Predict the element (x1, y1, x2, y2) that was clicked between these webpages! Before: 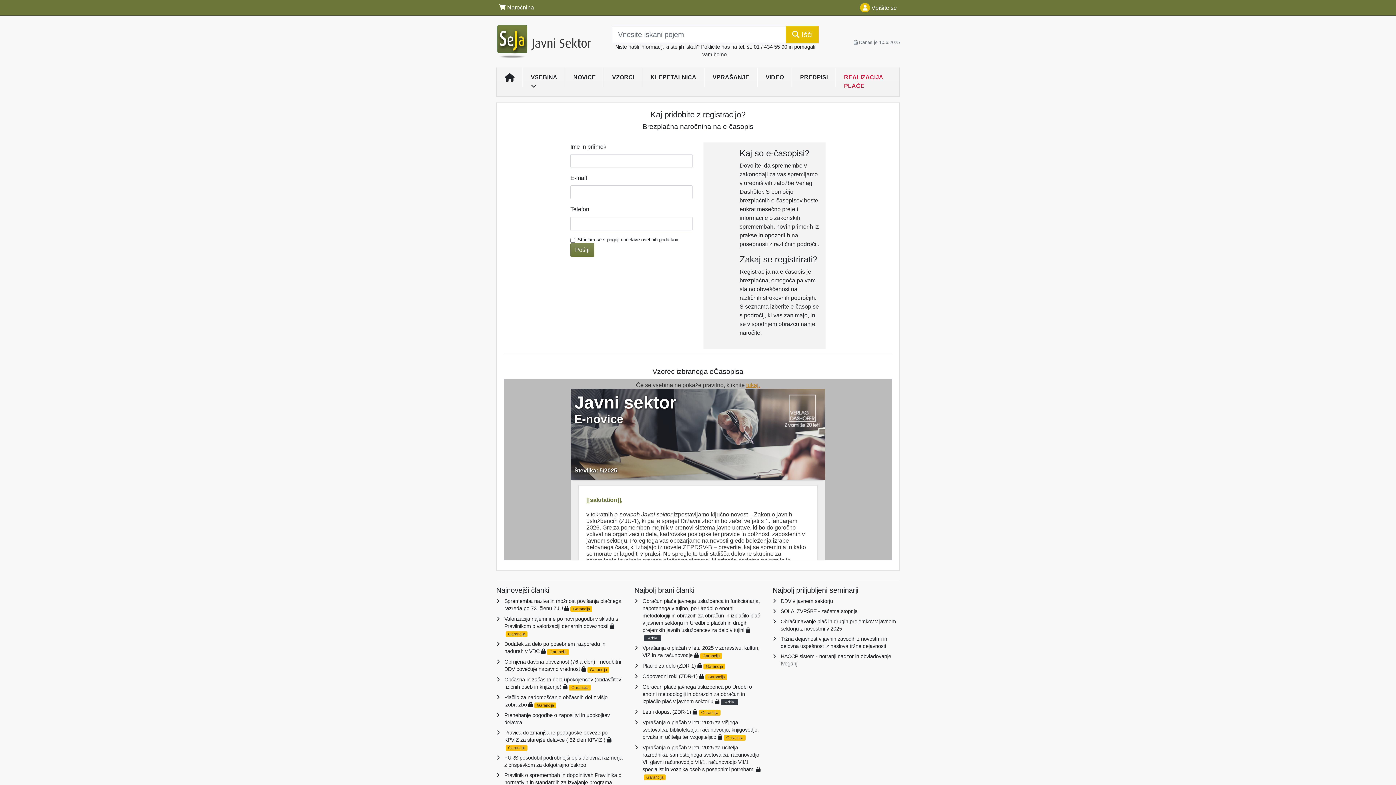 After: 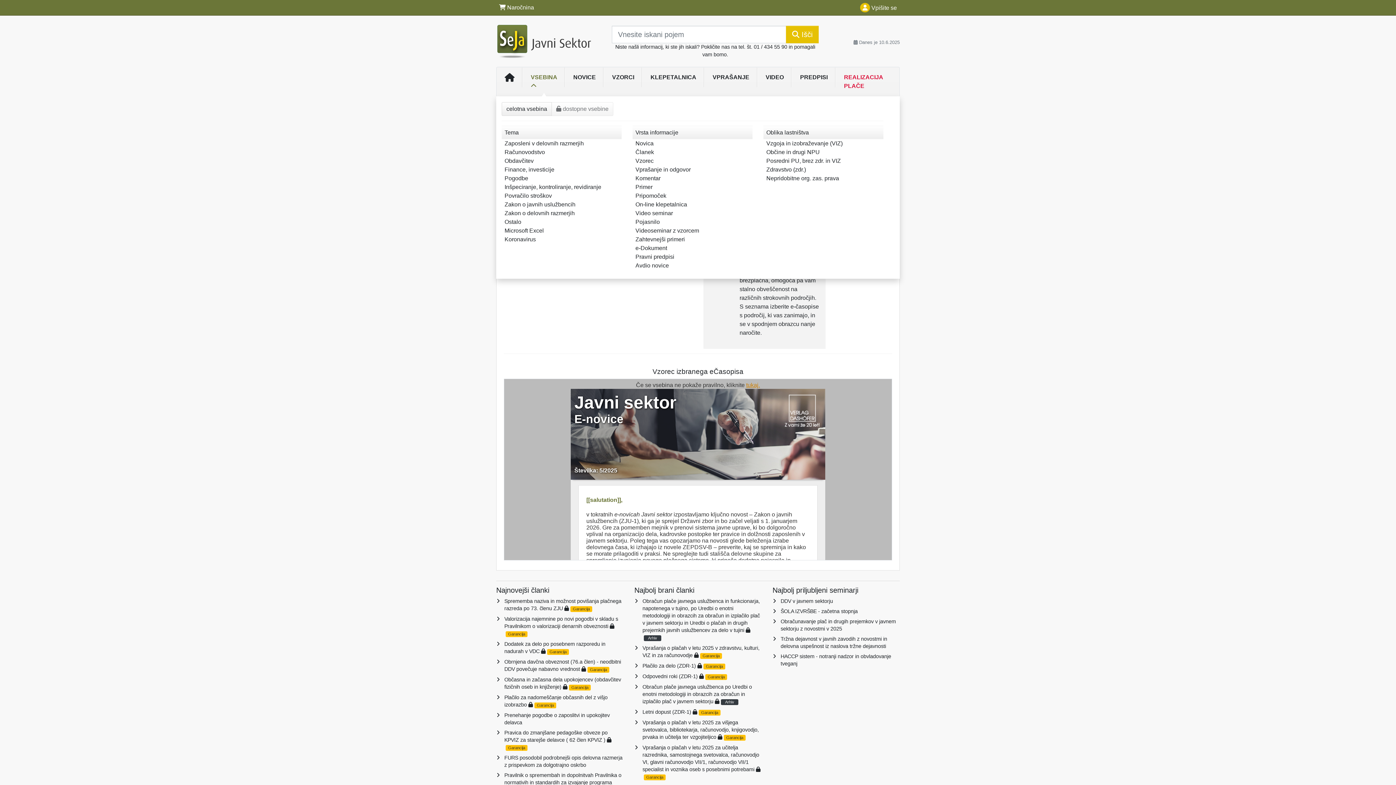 Action: bbox: (522, 70, 565, 93) label: VSEBINA 